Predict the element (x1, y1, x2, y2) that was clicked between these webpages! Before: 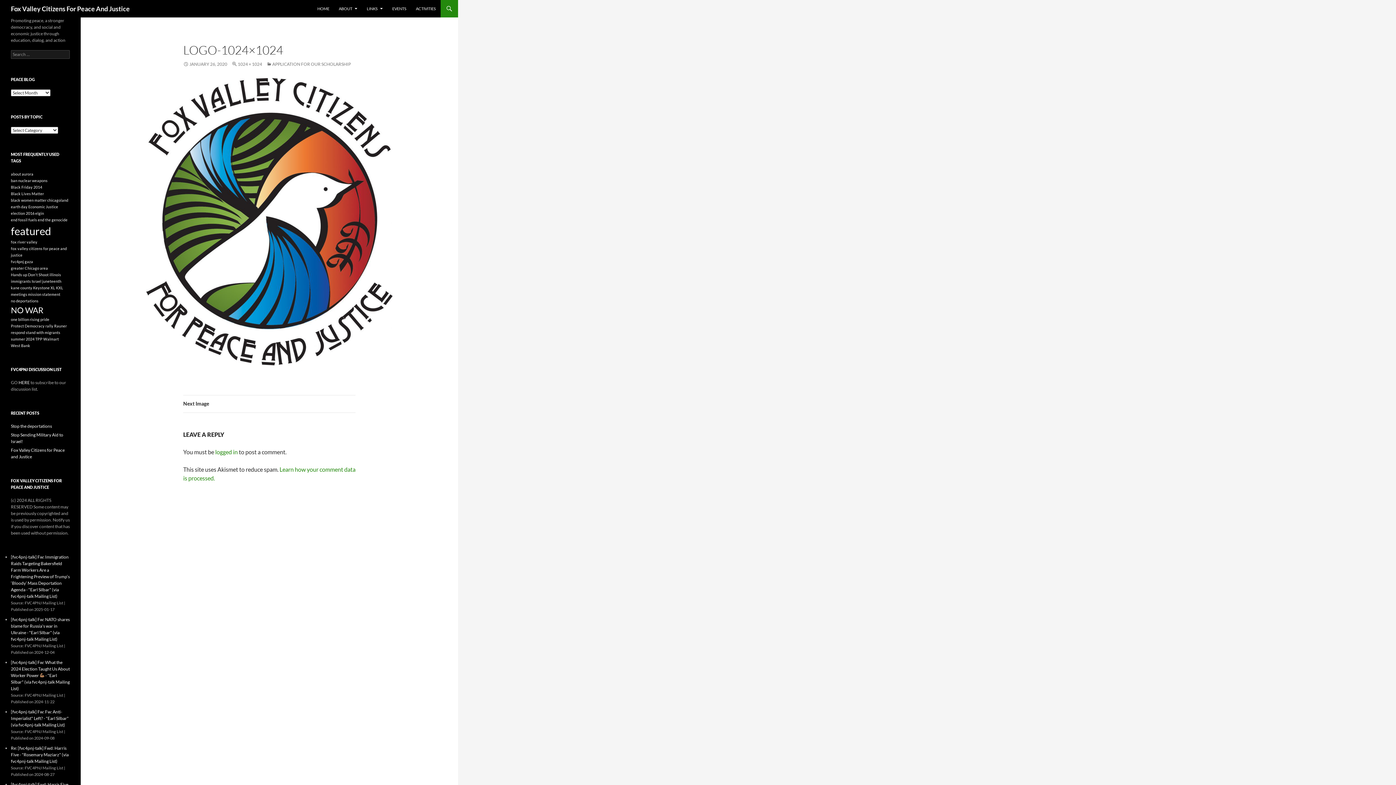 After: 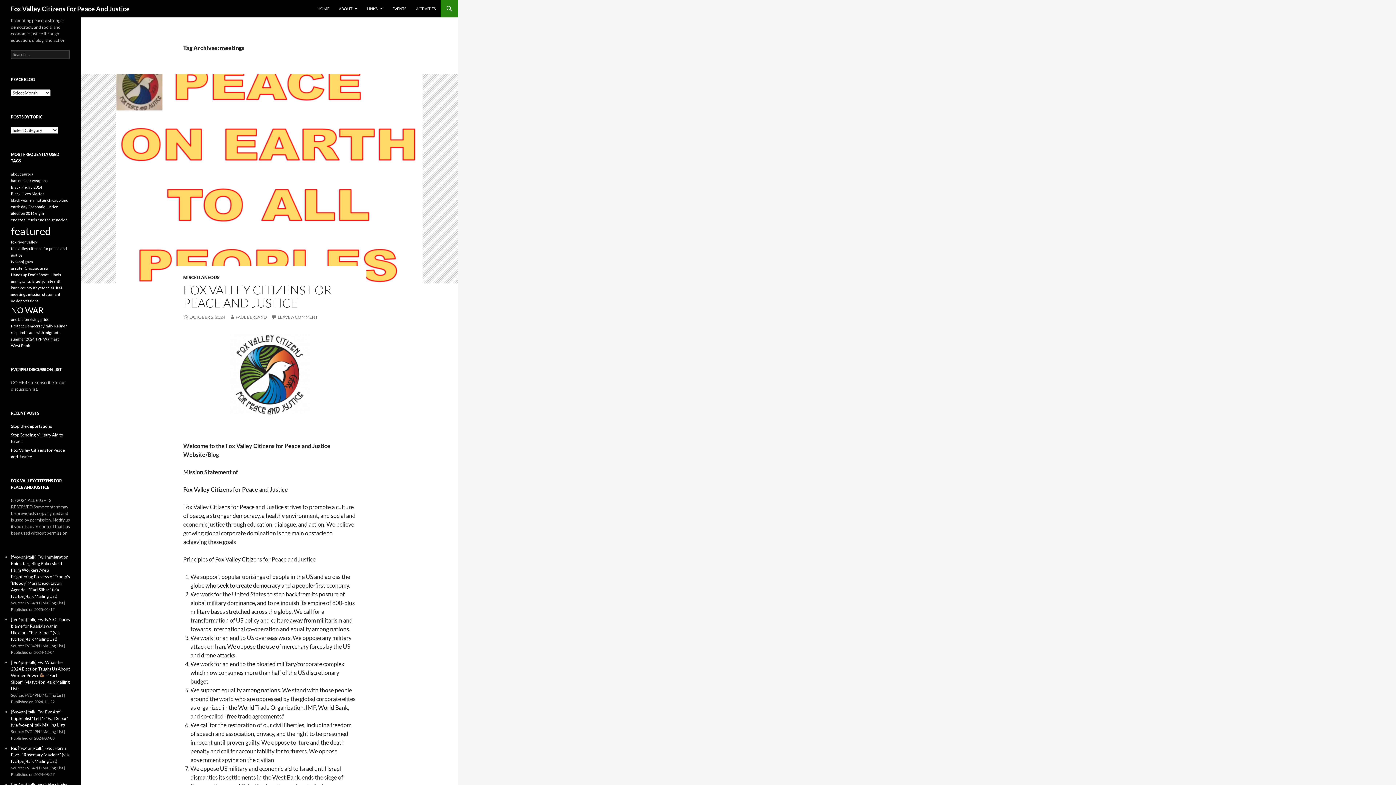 Action: label: meetings (1 item) bbox: (10, 292, 27, 296)